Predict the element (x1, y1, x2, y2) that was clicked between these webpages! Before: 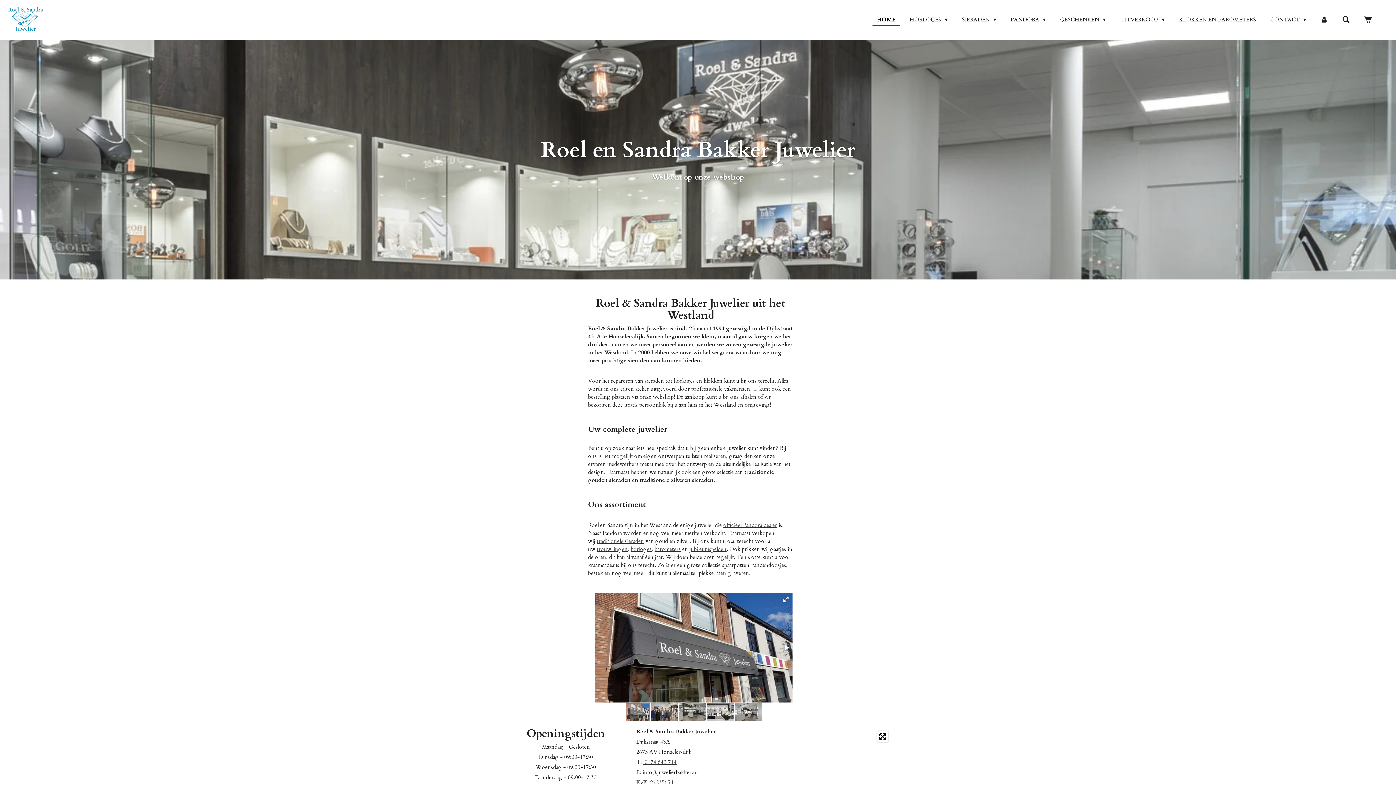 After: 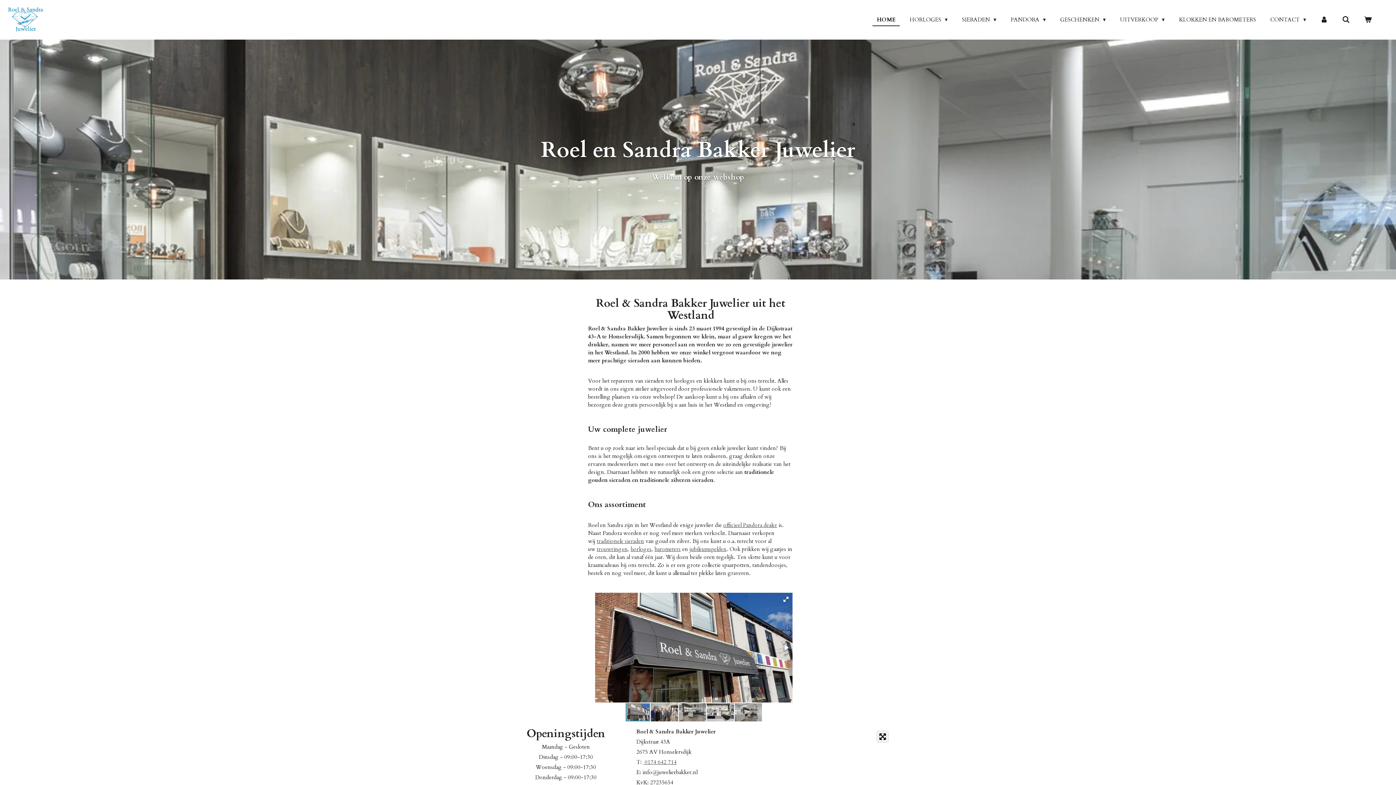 Action: bbox: (877, 731, 888, 742) label: Toggle fullscreen